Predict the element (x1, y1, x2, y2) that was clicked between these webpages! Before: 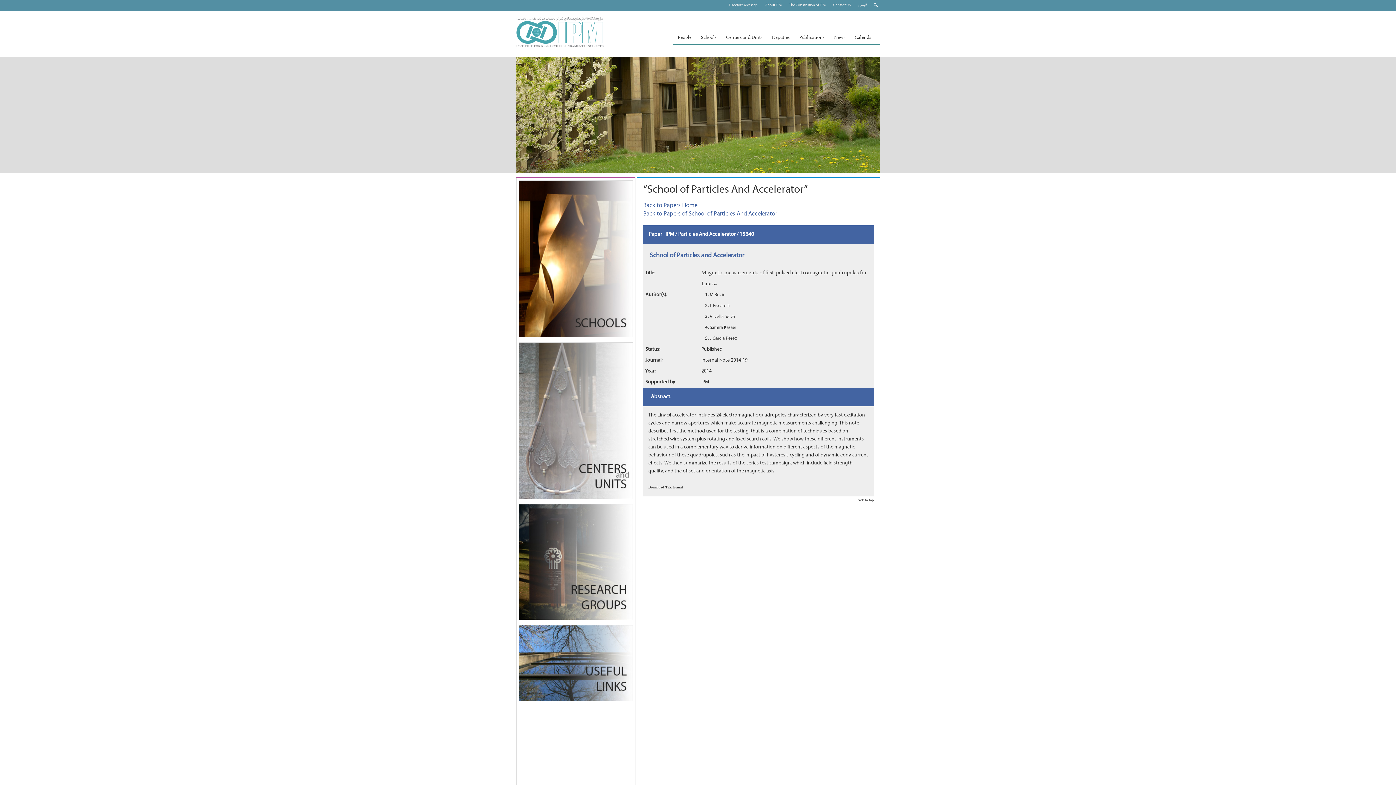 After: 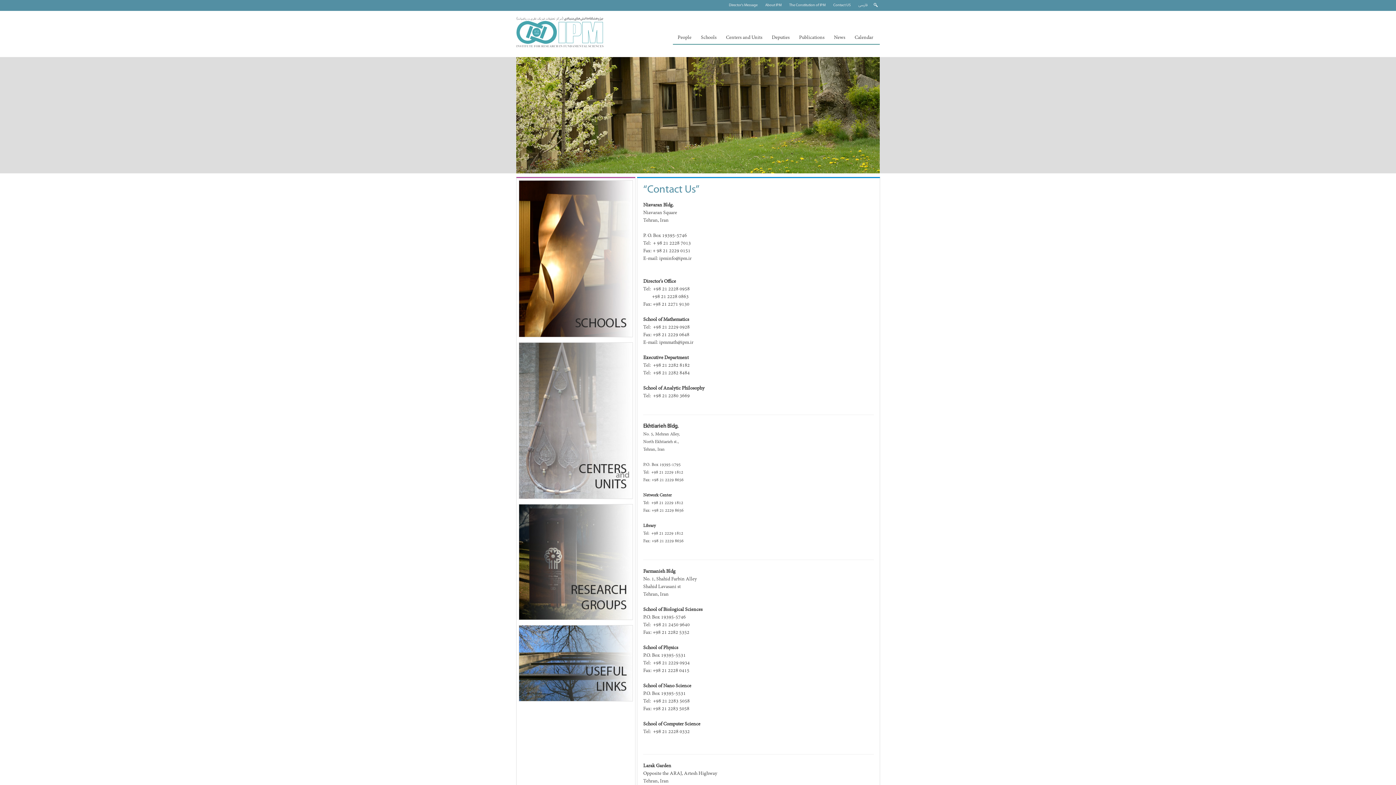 Action: label: Contact US bbox: (831, 1, 852, 9)